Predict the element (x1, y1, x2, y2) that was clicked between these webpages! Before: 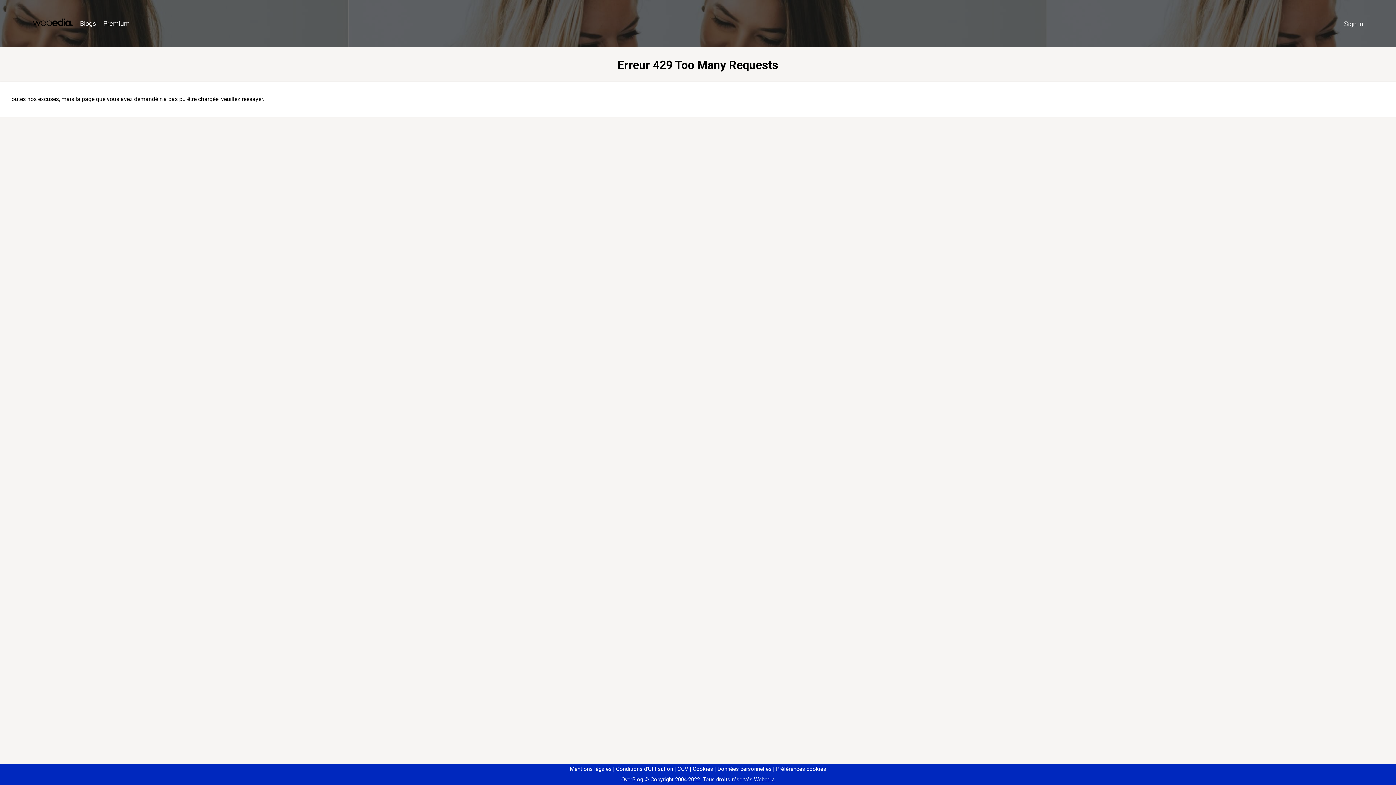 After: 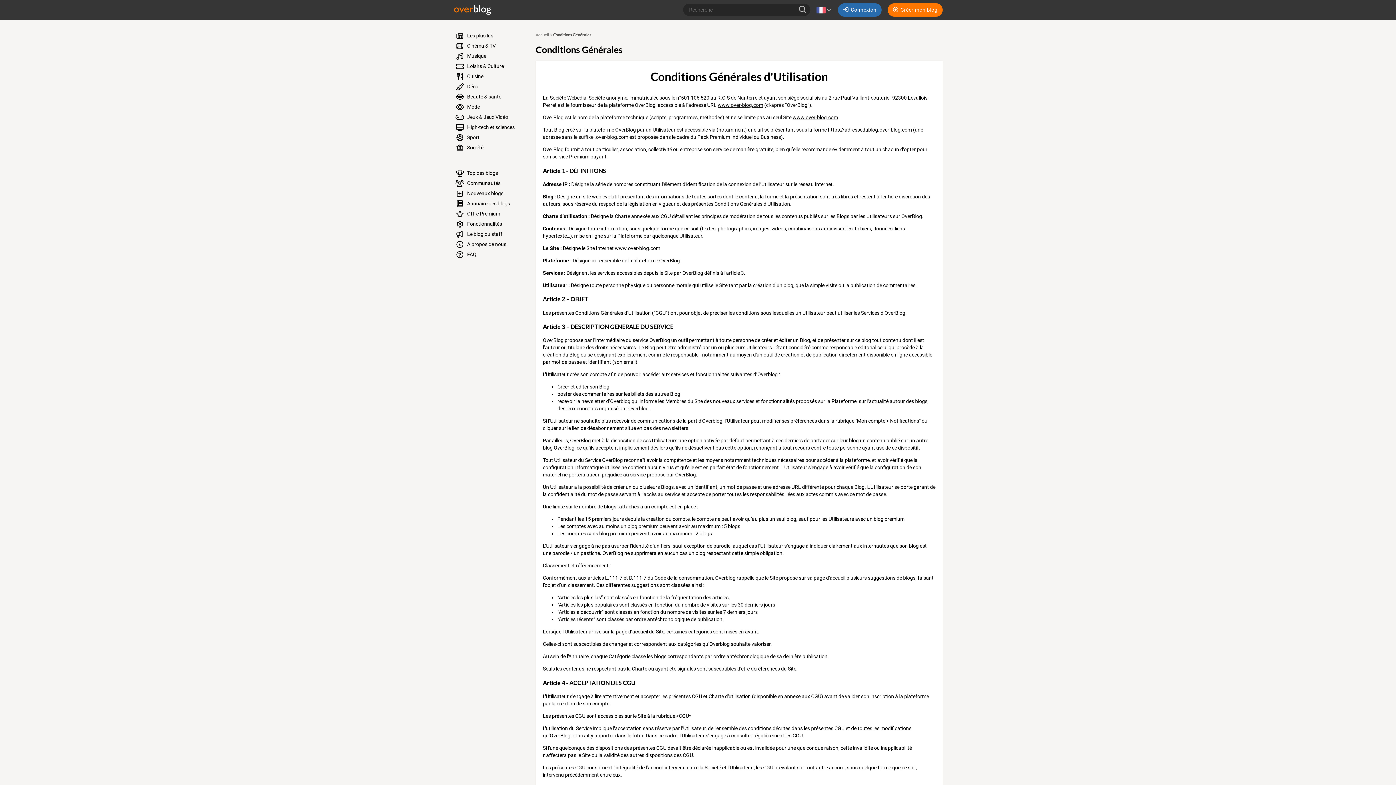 Action: bbox: (613, 766, 673, 772) label: Conditions d'Utilisation